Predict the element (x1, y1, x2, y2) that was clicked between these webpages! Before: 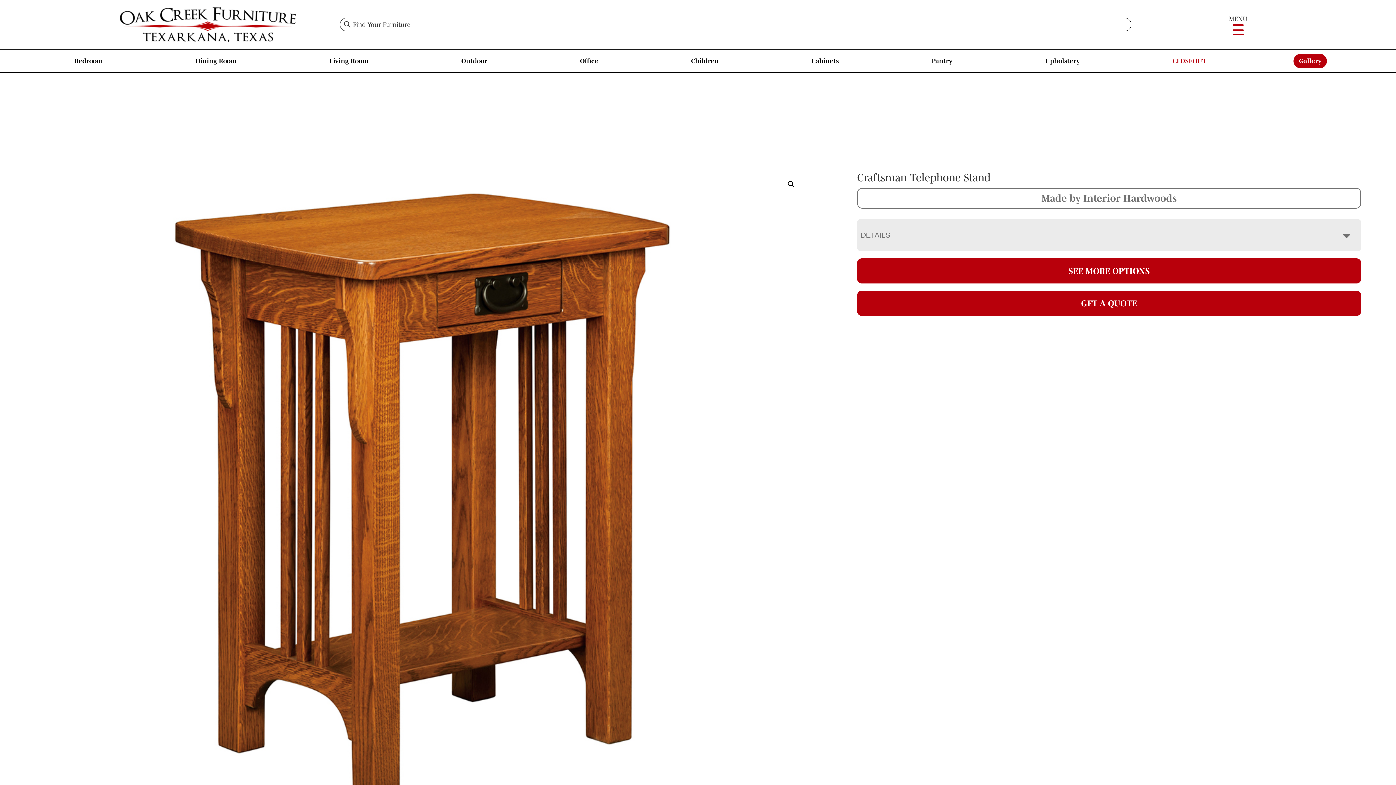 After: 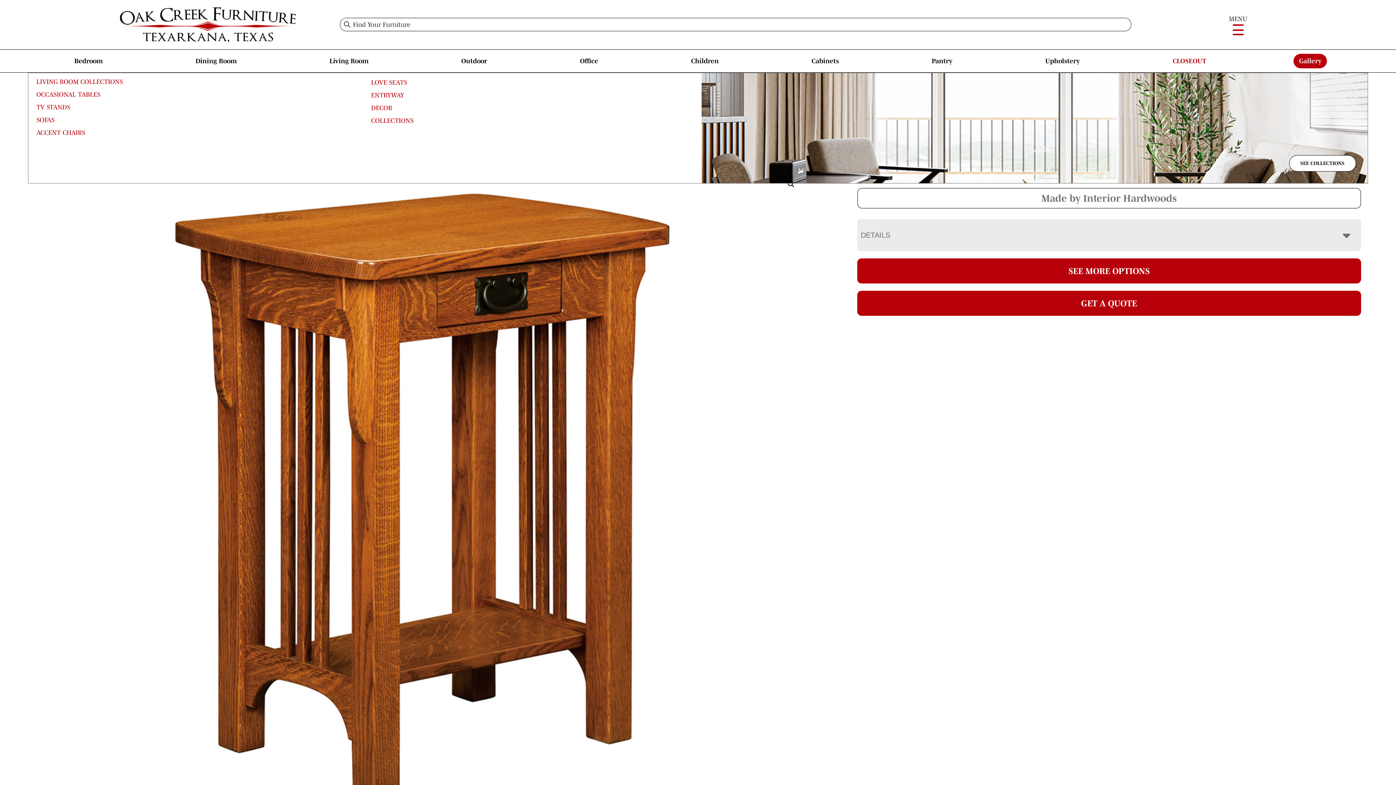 Action: bbox: (324, 53, 374, 68) label: Living Room